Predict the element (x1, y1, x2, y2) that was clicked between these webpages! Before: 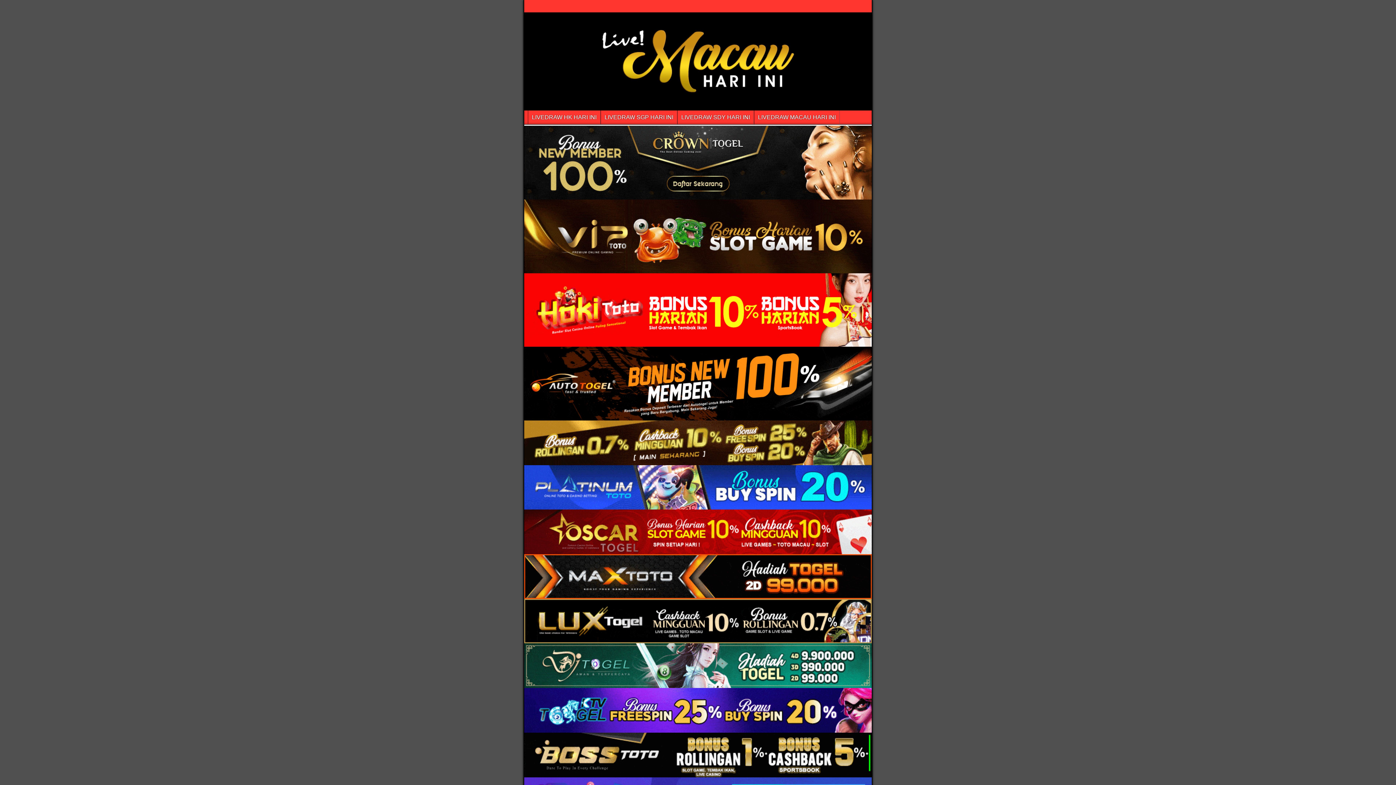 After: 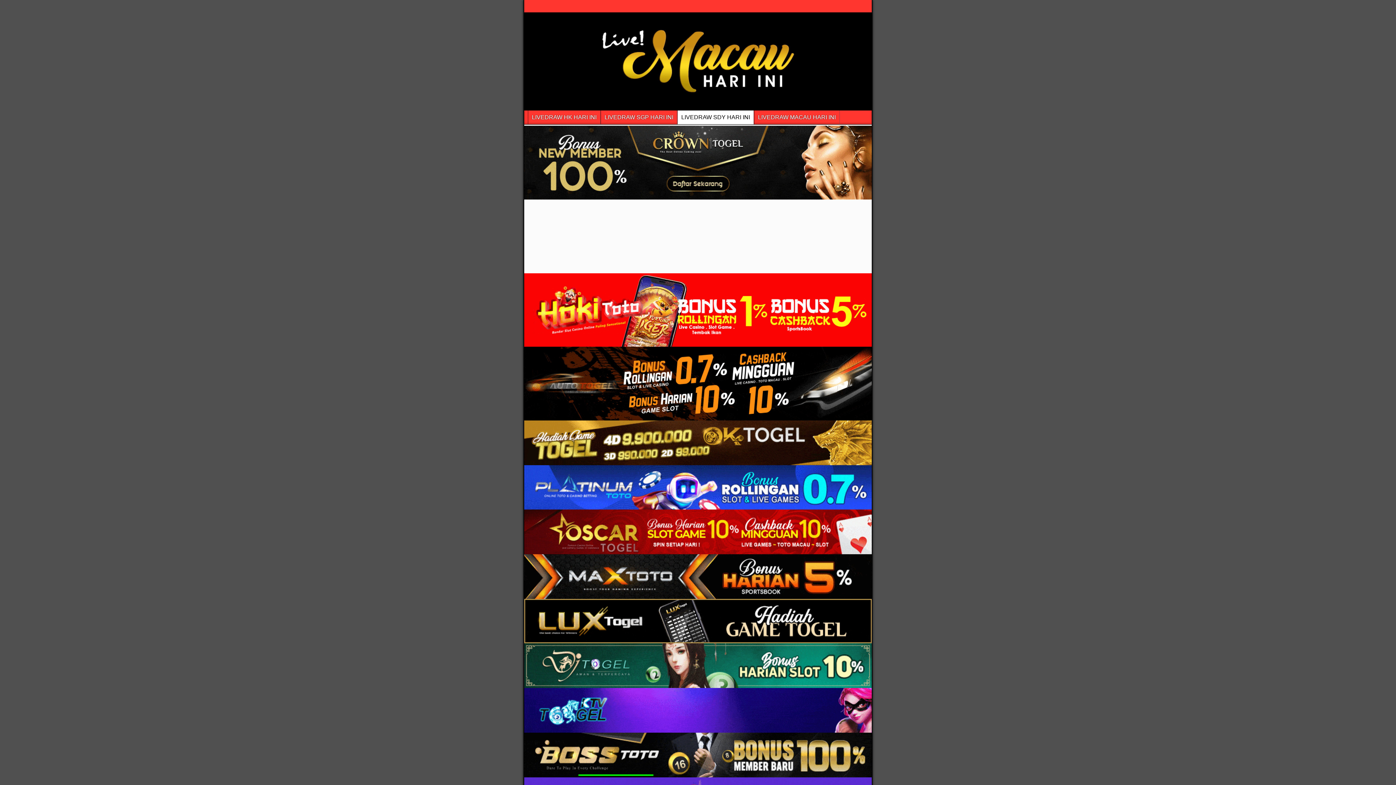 Action: label: LIVEDRAW SDY HARI INI bbox: (677, 110, 753, 124)